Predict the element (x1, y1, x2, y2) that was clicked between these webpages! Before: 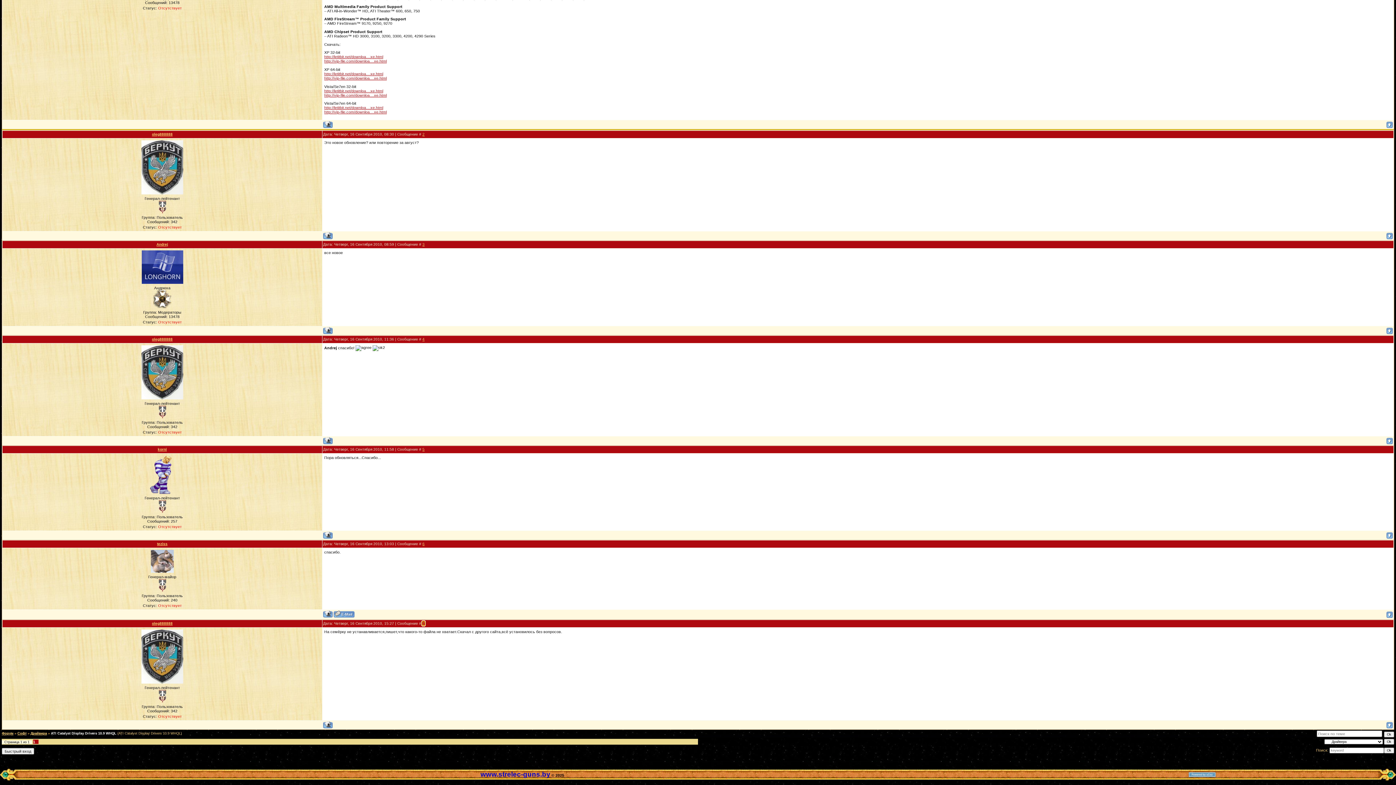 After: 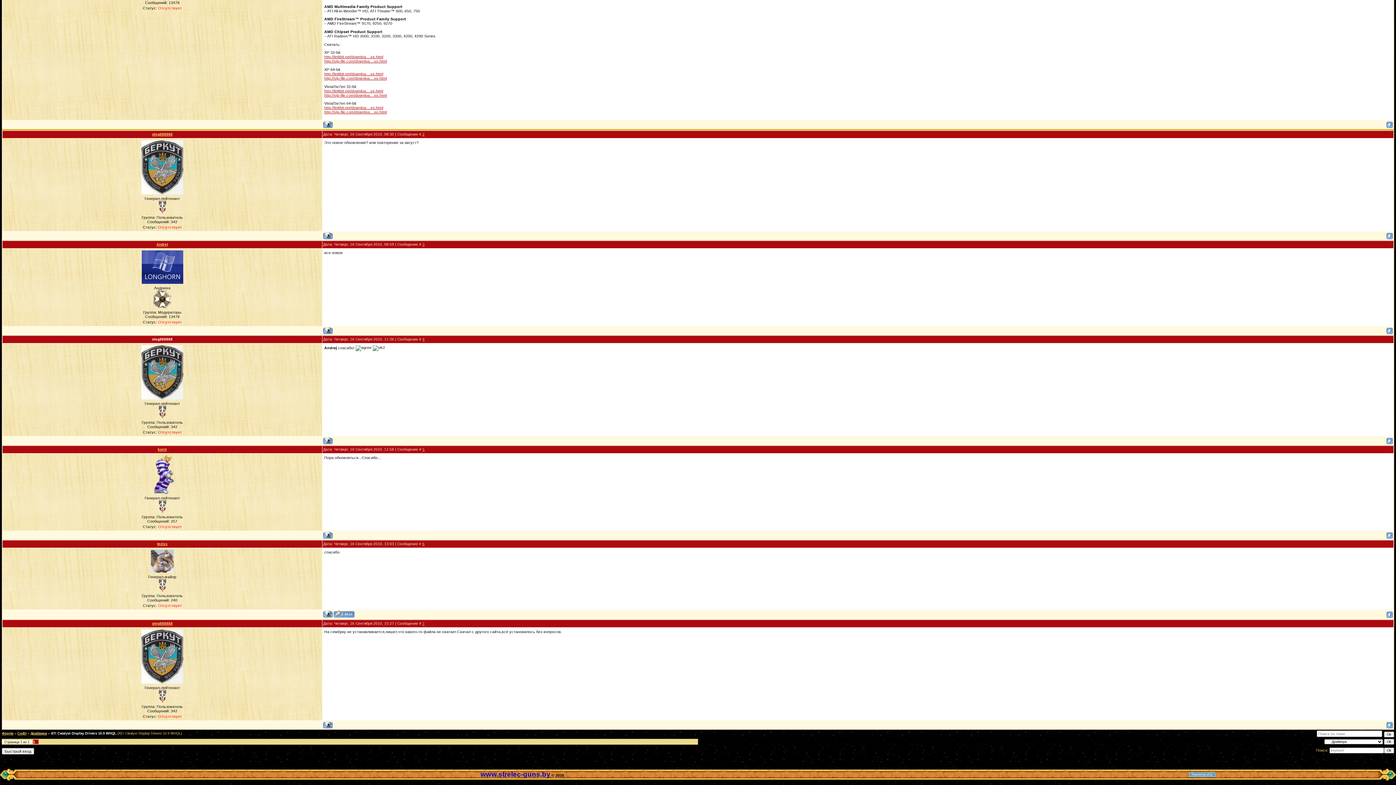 Action: bbox: (152, 337, 172, 341) label: oleg888888